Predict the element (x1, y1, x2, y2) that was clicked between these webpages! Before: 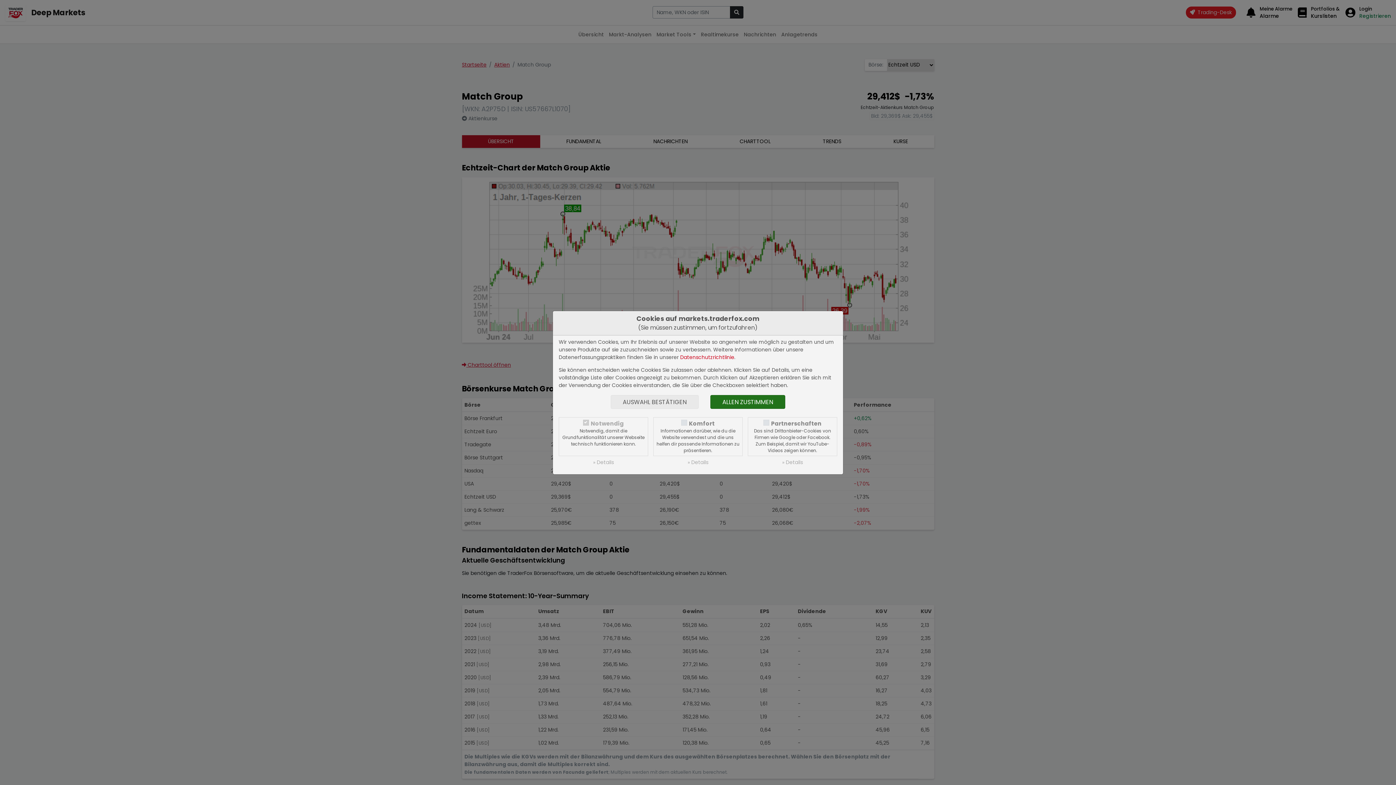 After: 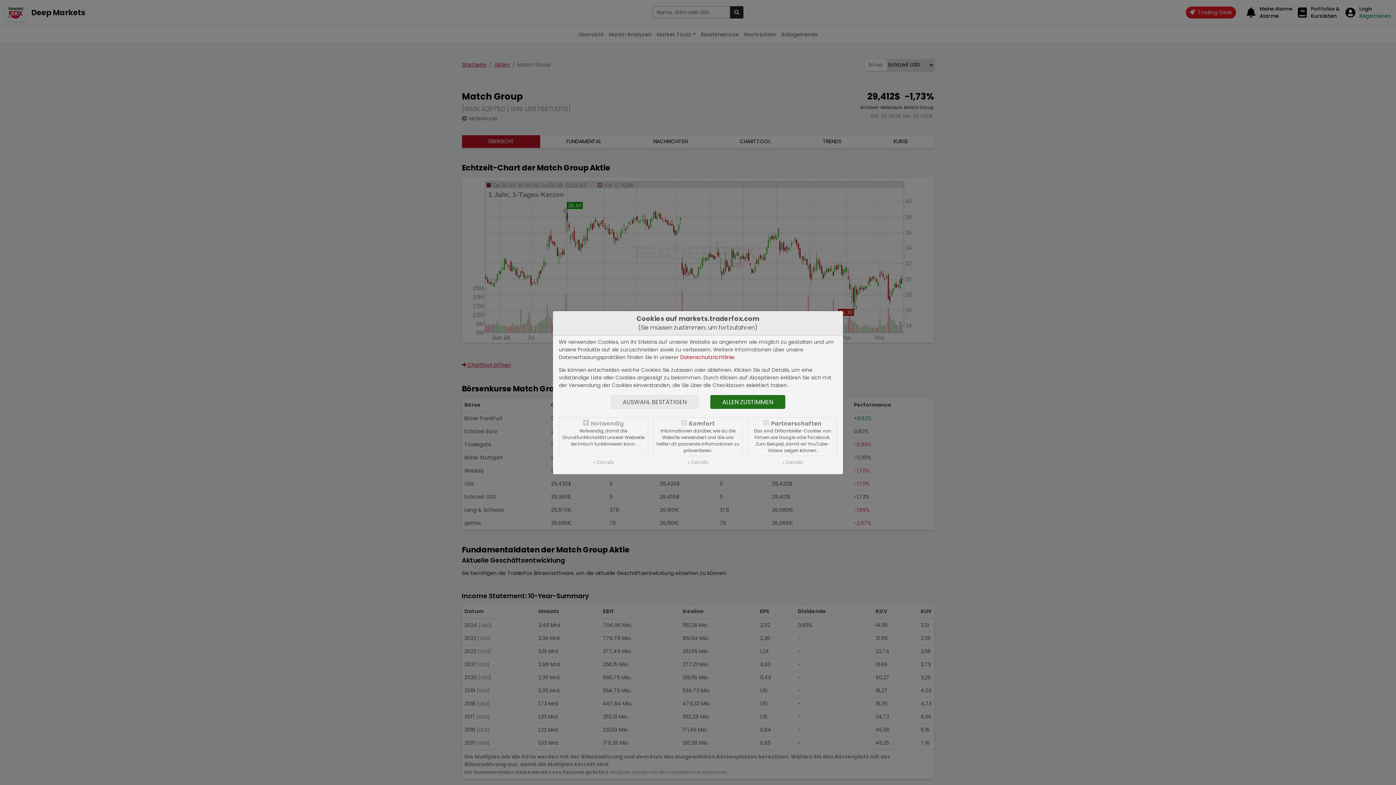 Action: label: Datenschutzrichtlinie bbox: (680, 353, 734, 360)